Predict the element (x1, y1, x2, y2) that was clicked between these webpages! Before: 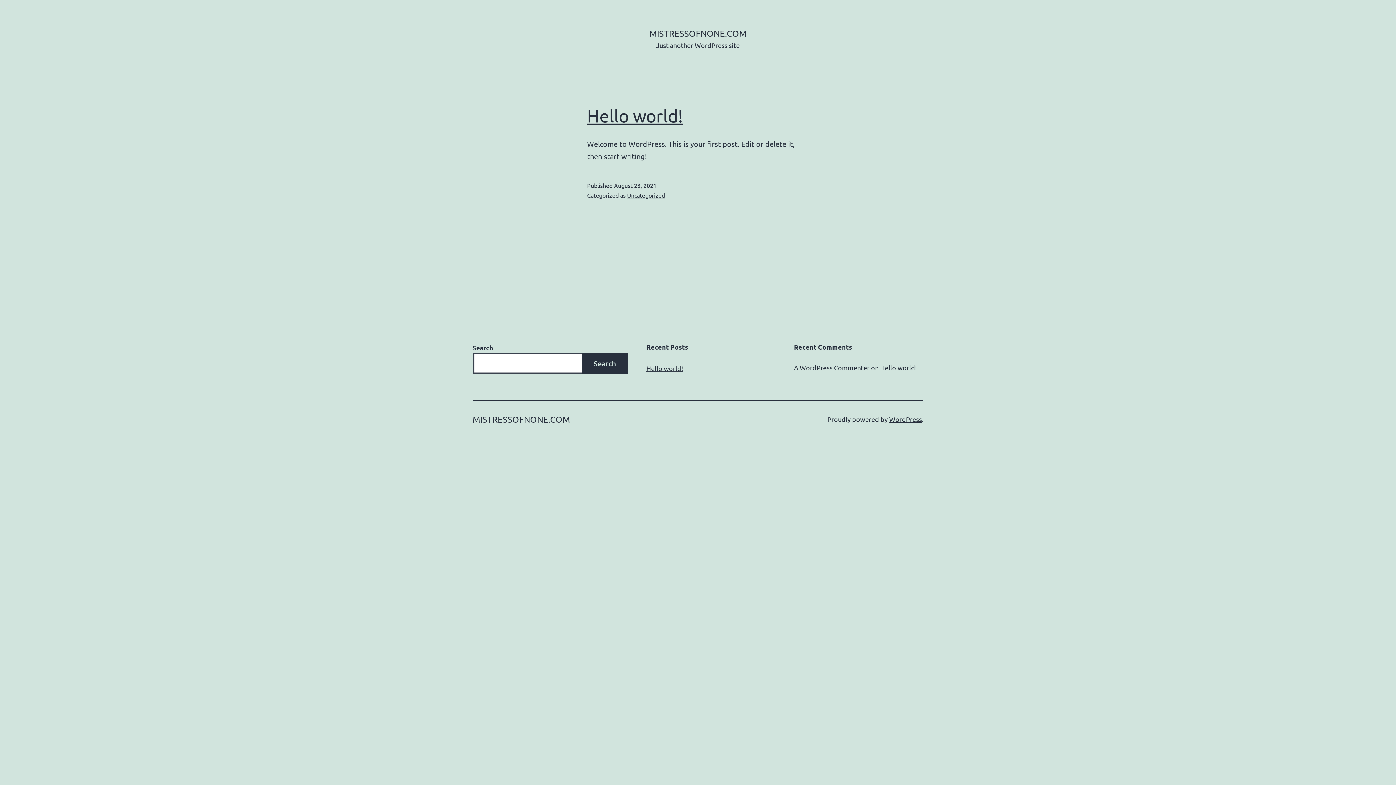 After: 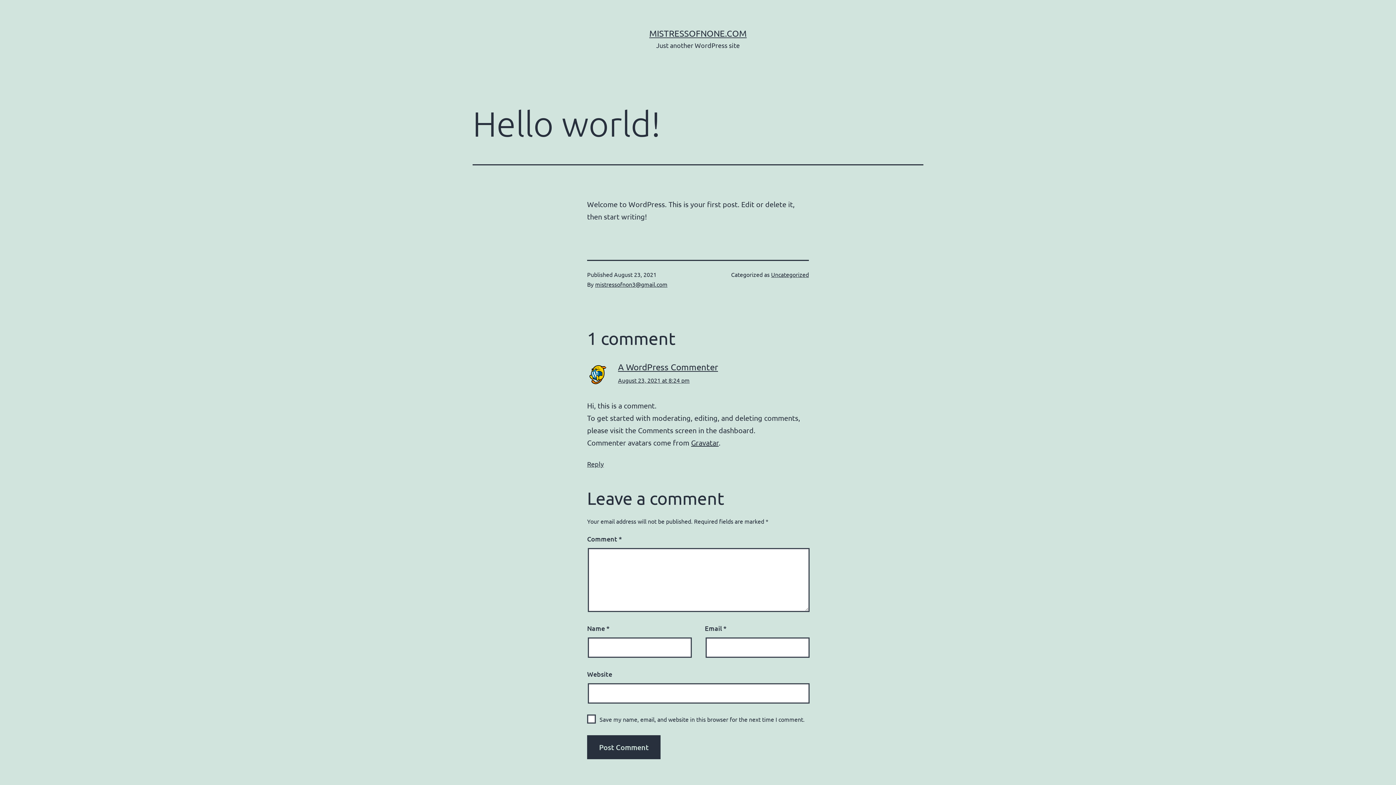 Action: bbox: (587, 105, 682, 125) label: Hello world!